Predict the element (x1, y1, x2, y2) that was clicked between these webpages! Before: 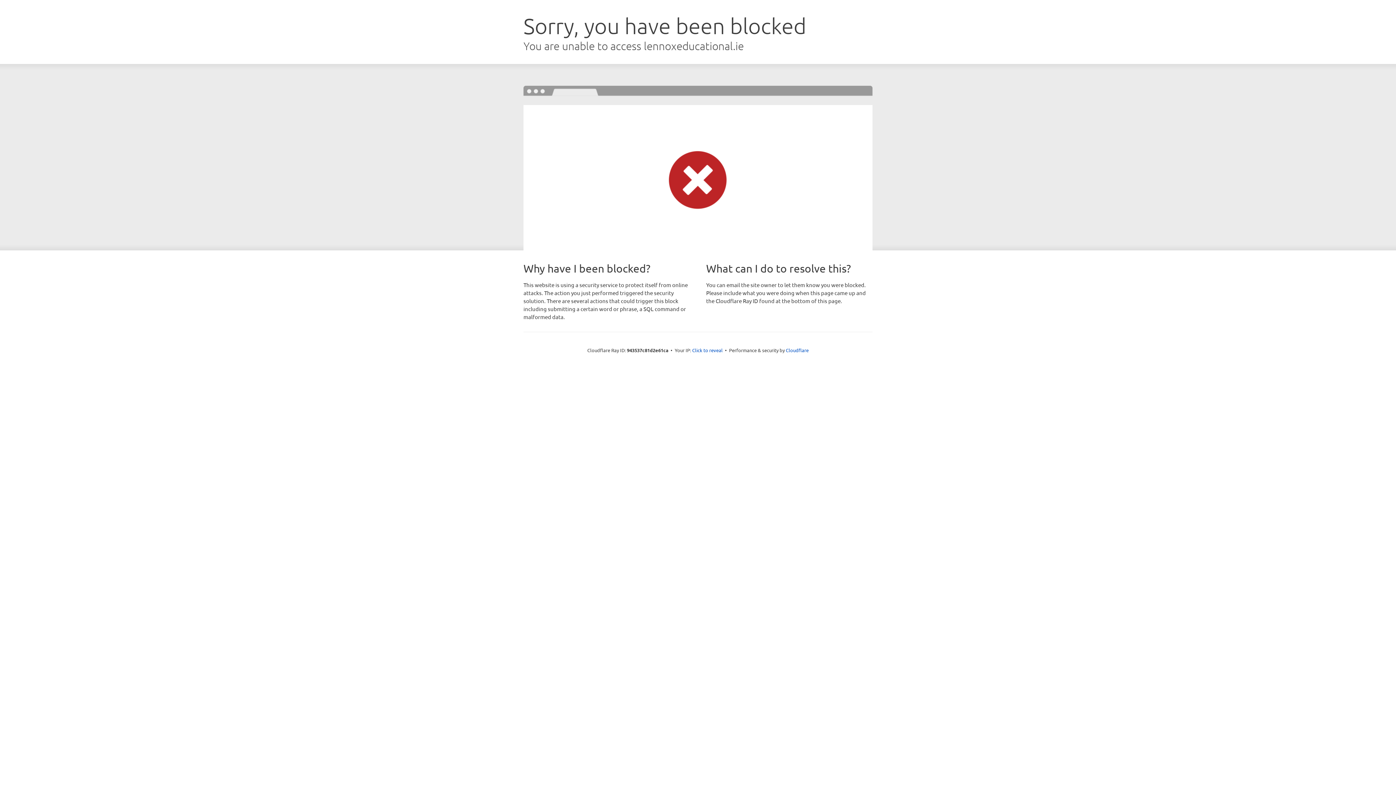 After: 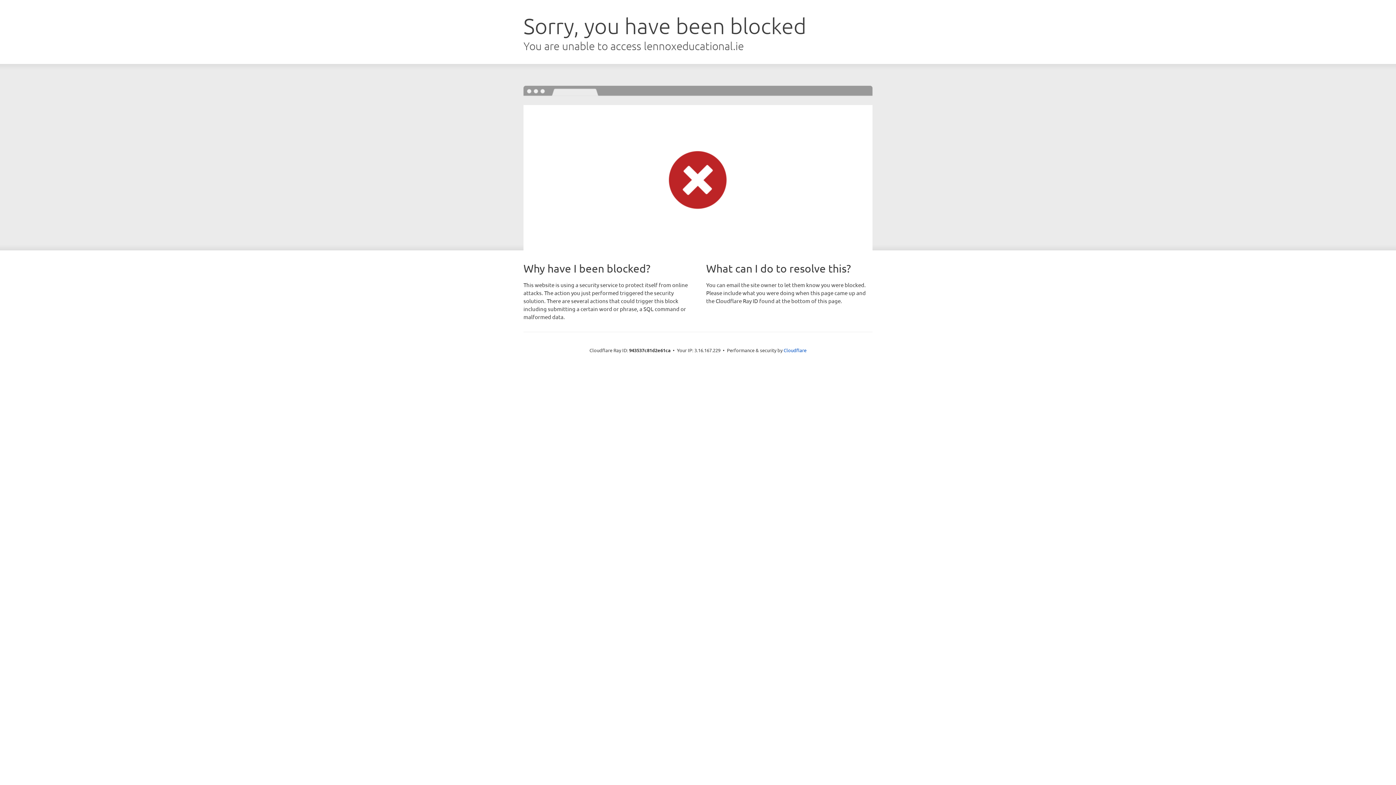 Action: label: Click to reveal bbox: (692, 346, 722, 353)